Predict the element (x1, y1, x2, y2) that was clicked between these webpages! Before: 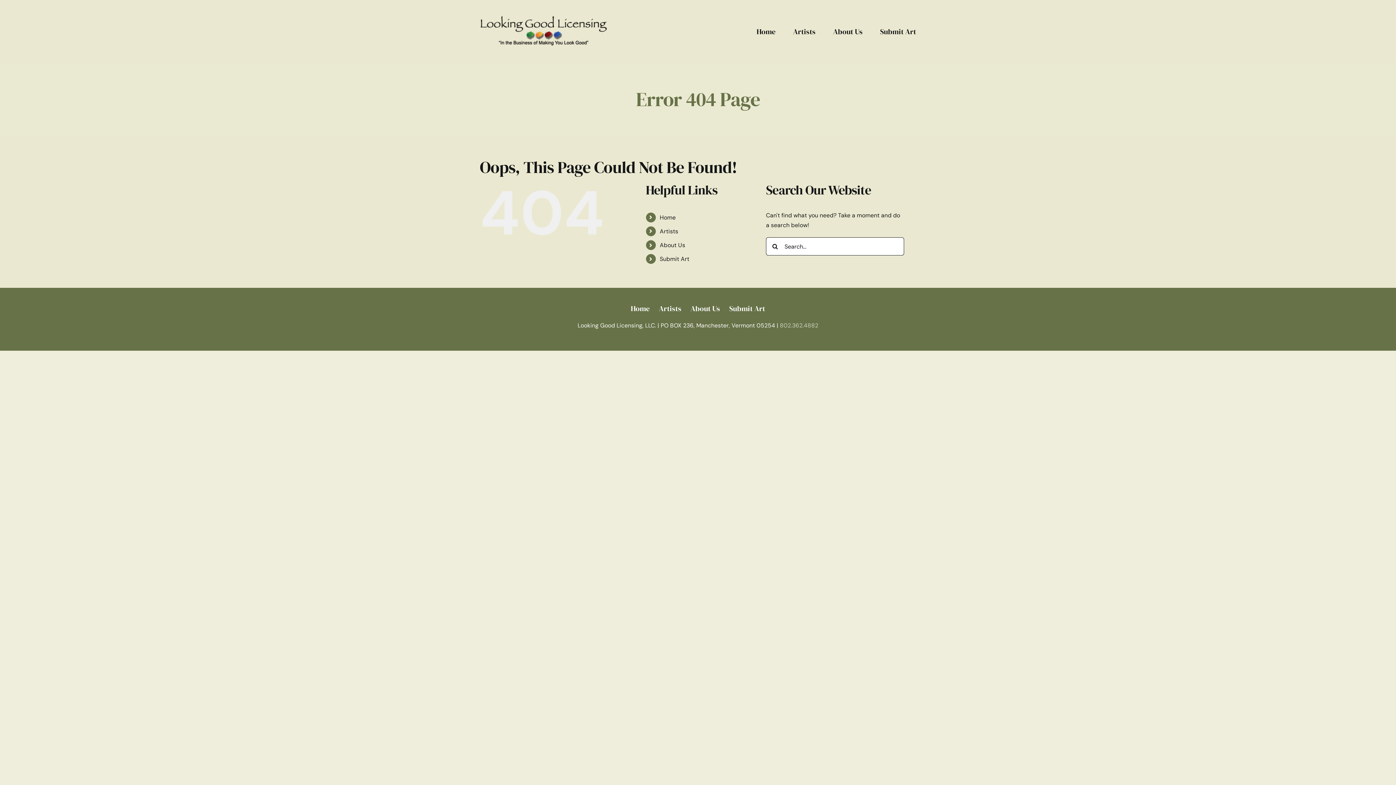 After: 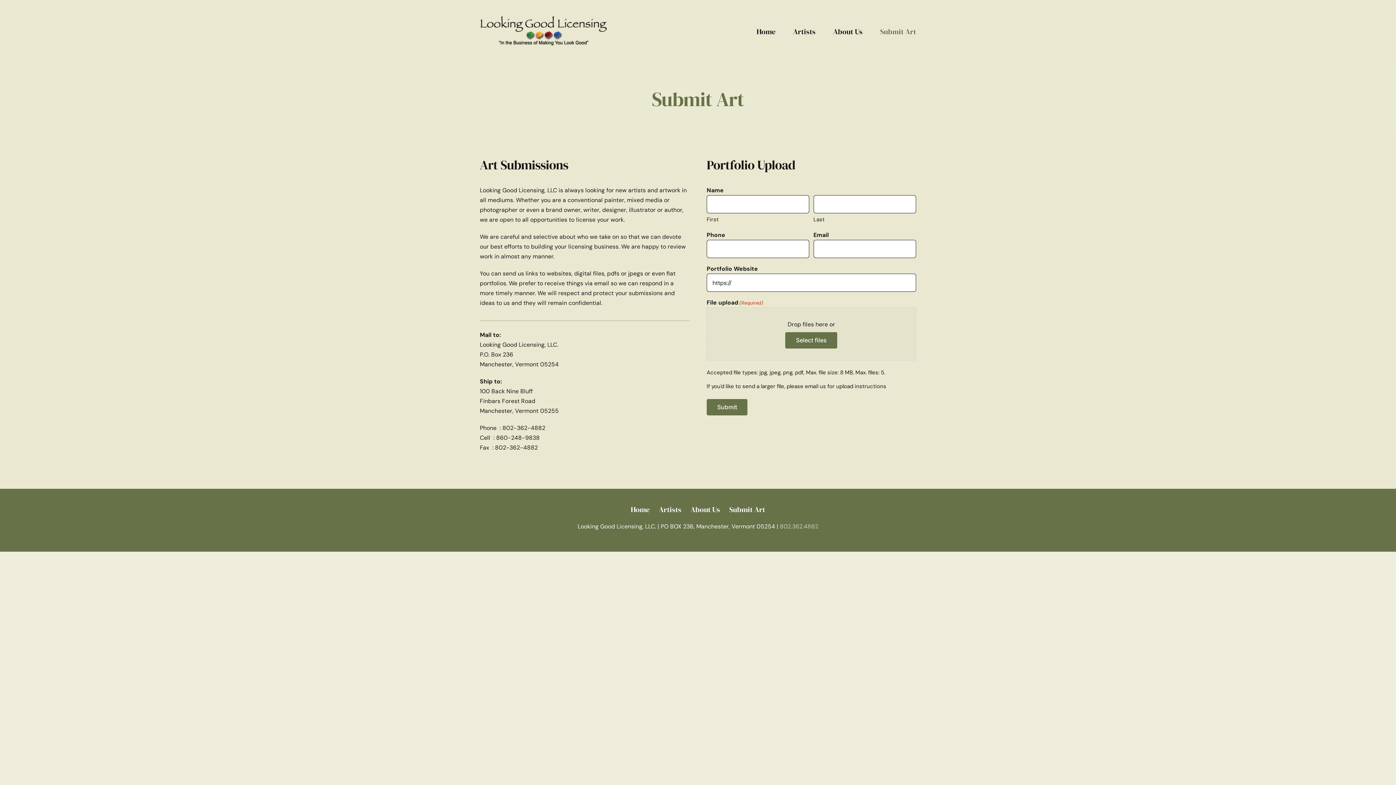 Action: label: Submit Art bbox: (729, 302, 765, 314)